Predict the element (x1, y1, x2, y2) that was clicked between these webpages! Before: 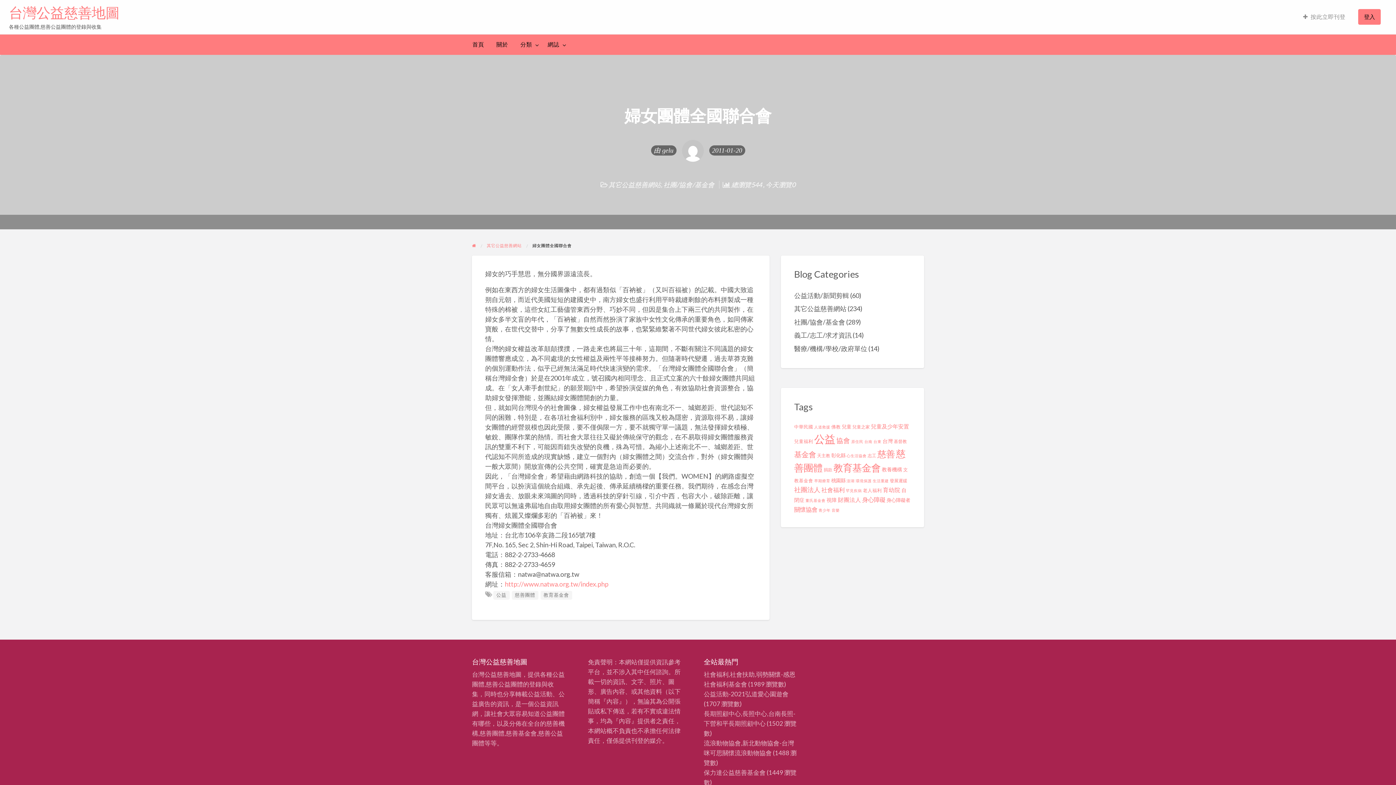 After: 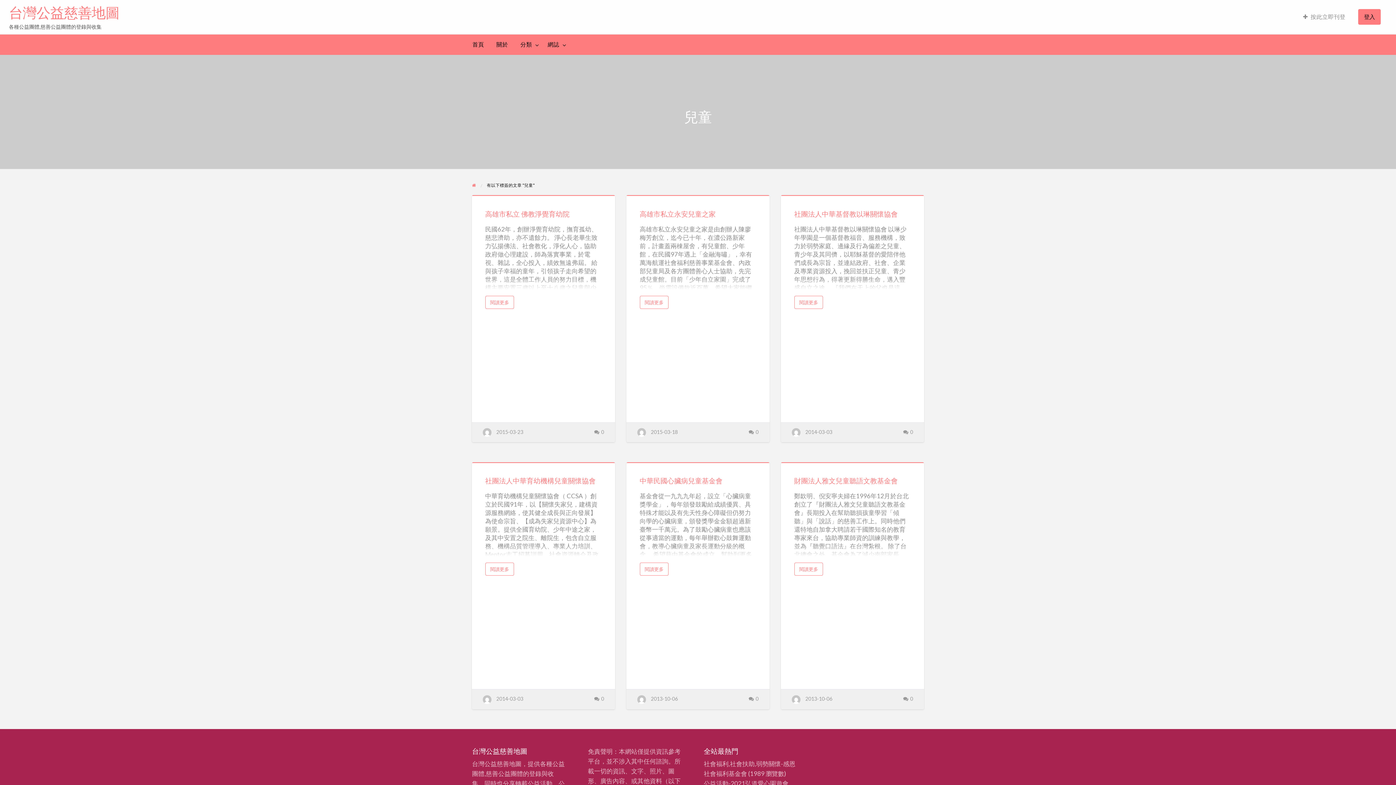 Action: bbox: (842, 424, 851, 429) label: 兒童 (6 個項目)